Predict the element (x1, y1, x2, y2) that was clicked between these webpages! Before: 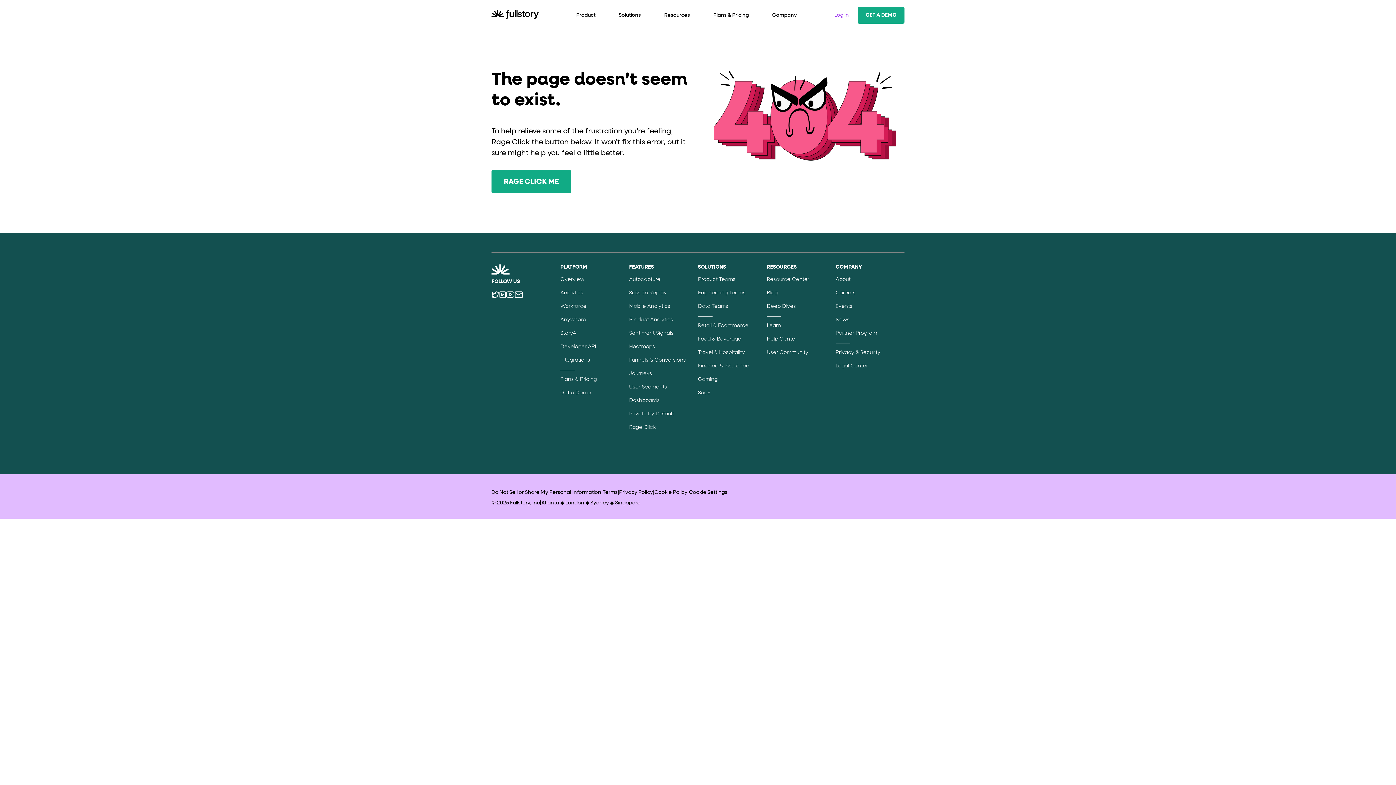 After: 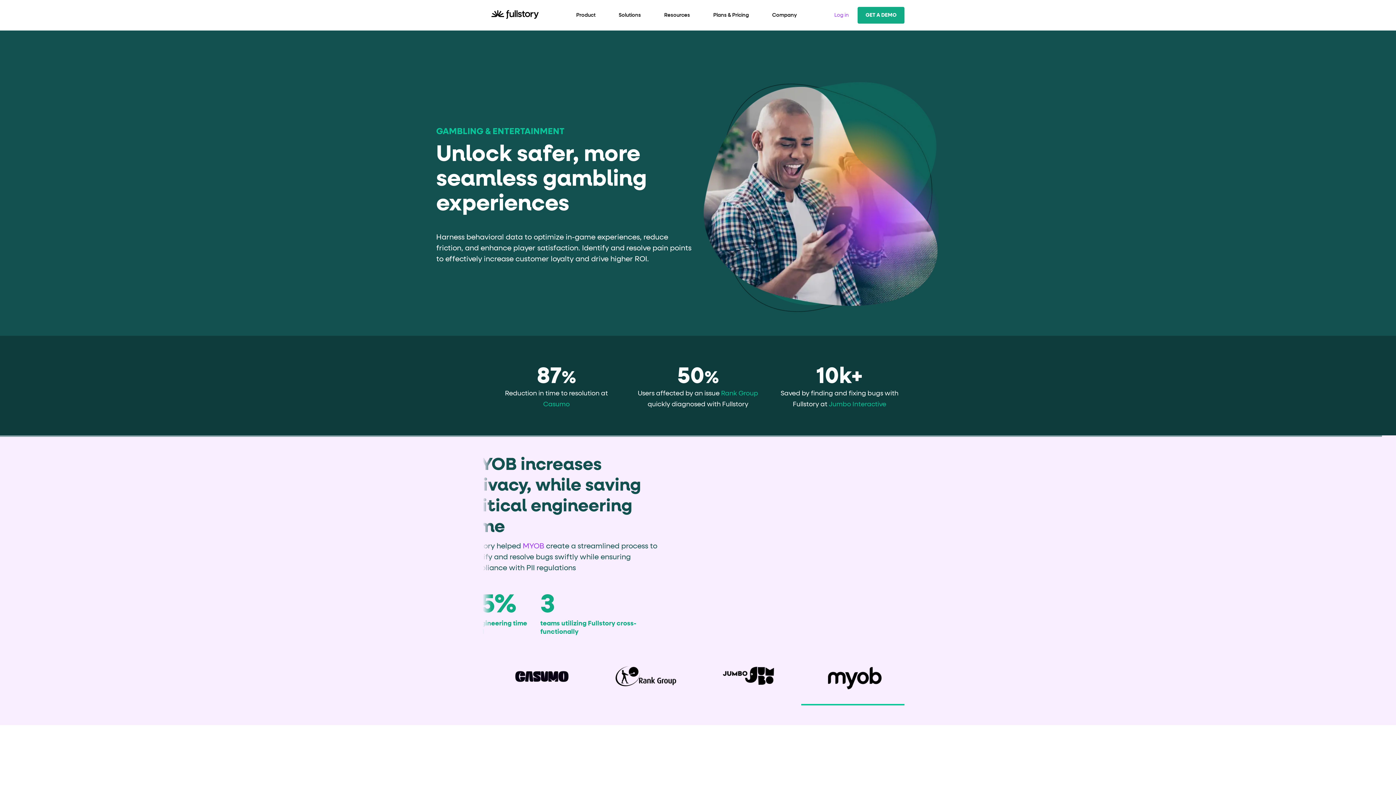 Action: bbox: (698, 375, 717, 383) label: Gaming